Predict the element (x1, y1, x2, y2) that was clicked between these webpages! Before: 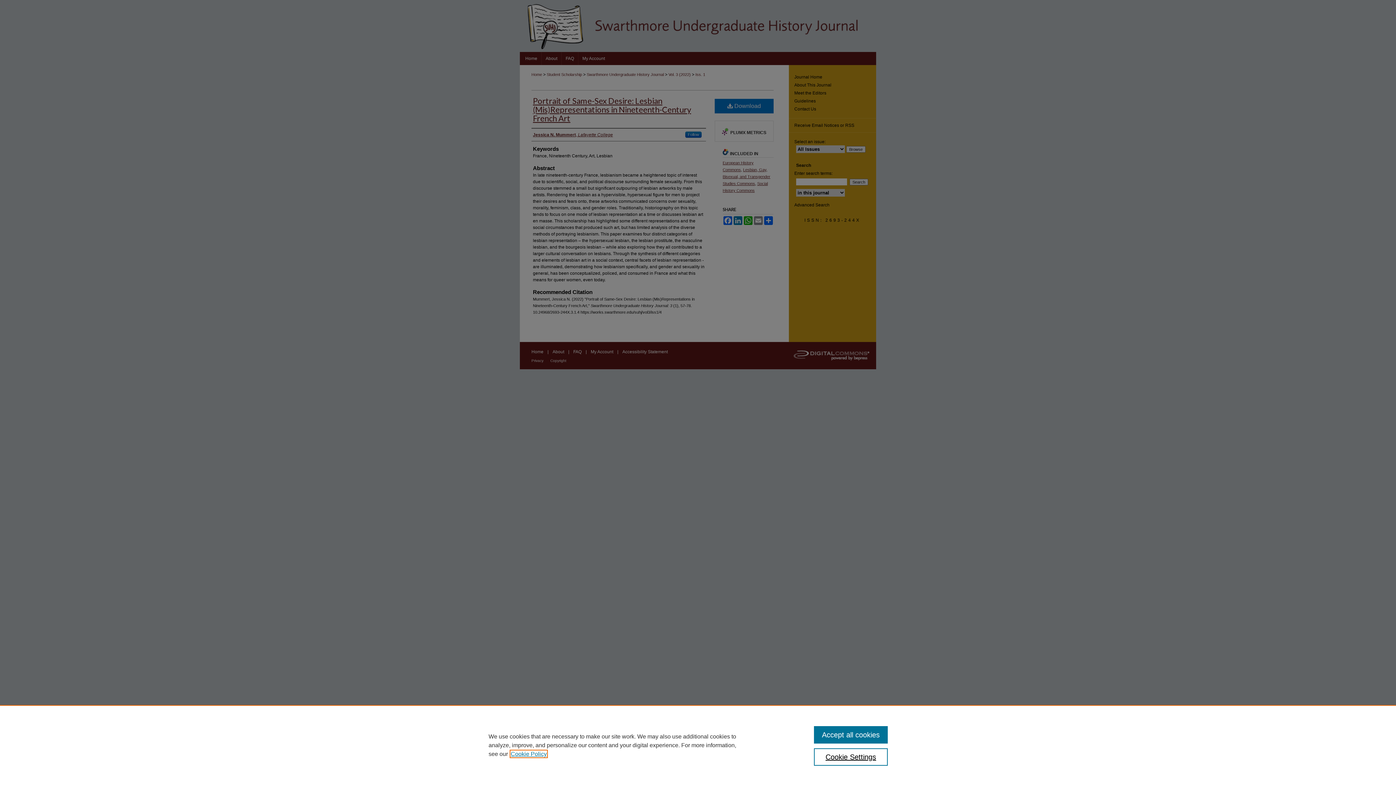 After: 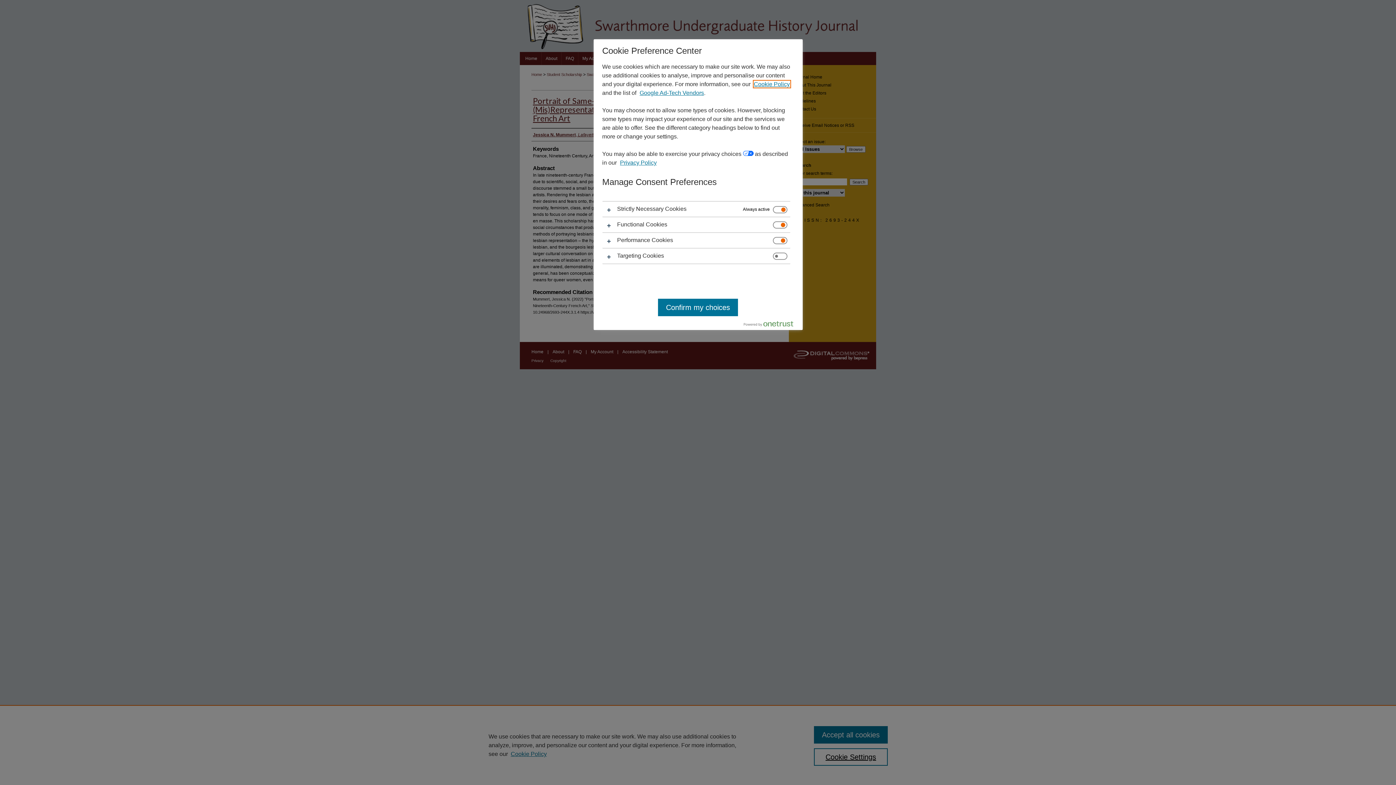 Action: label: Cookie Settings bbox: (814, 748, 887, 766)